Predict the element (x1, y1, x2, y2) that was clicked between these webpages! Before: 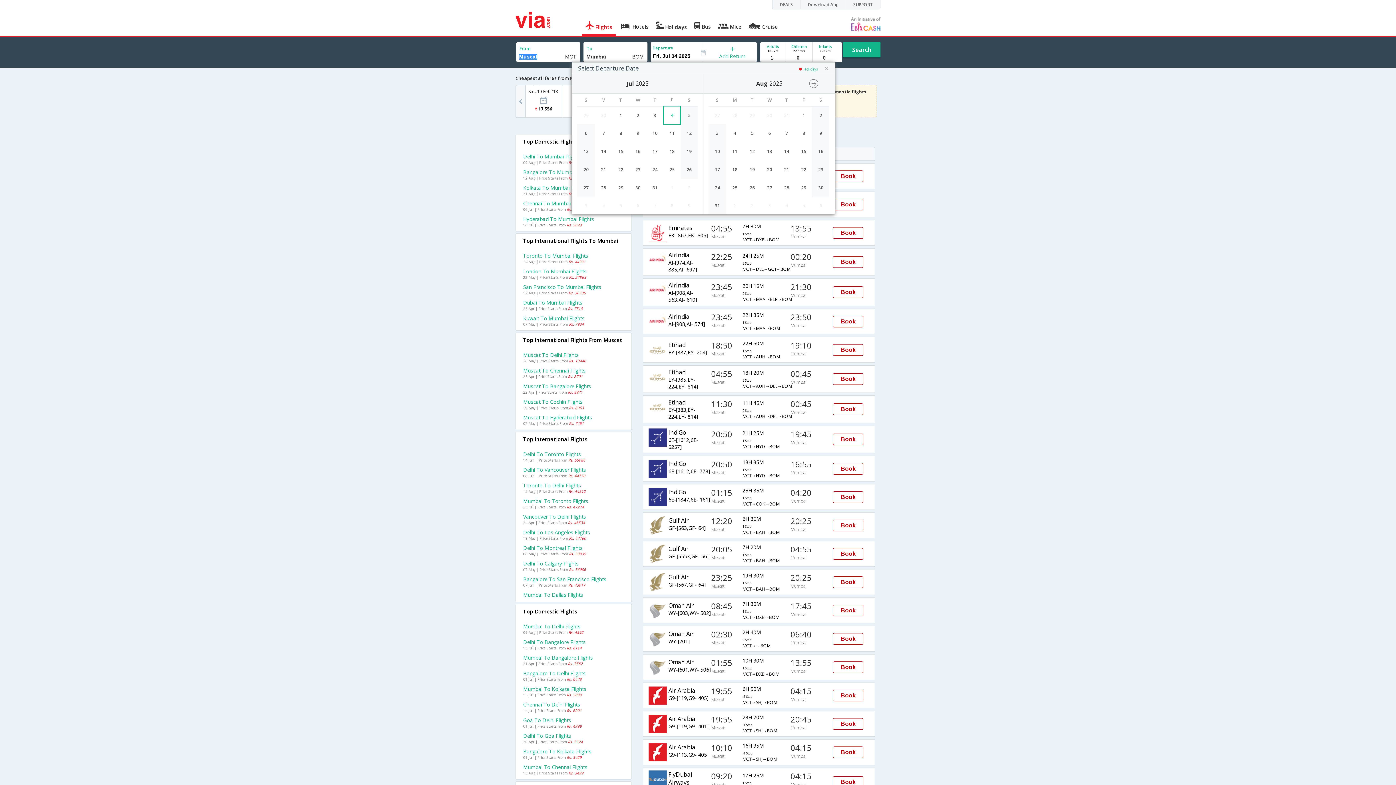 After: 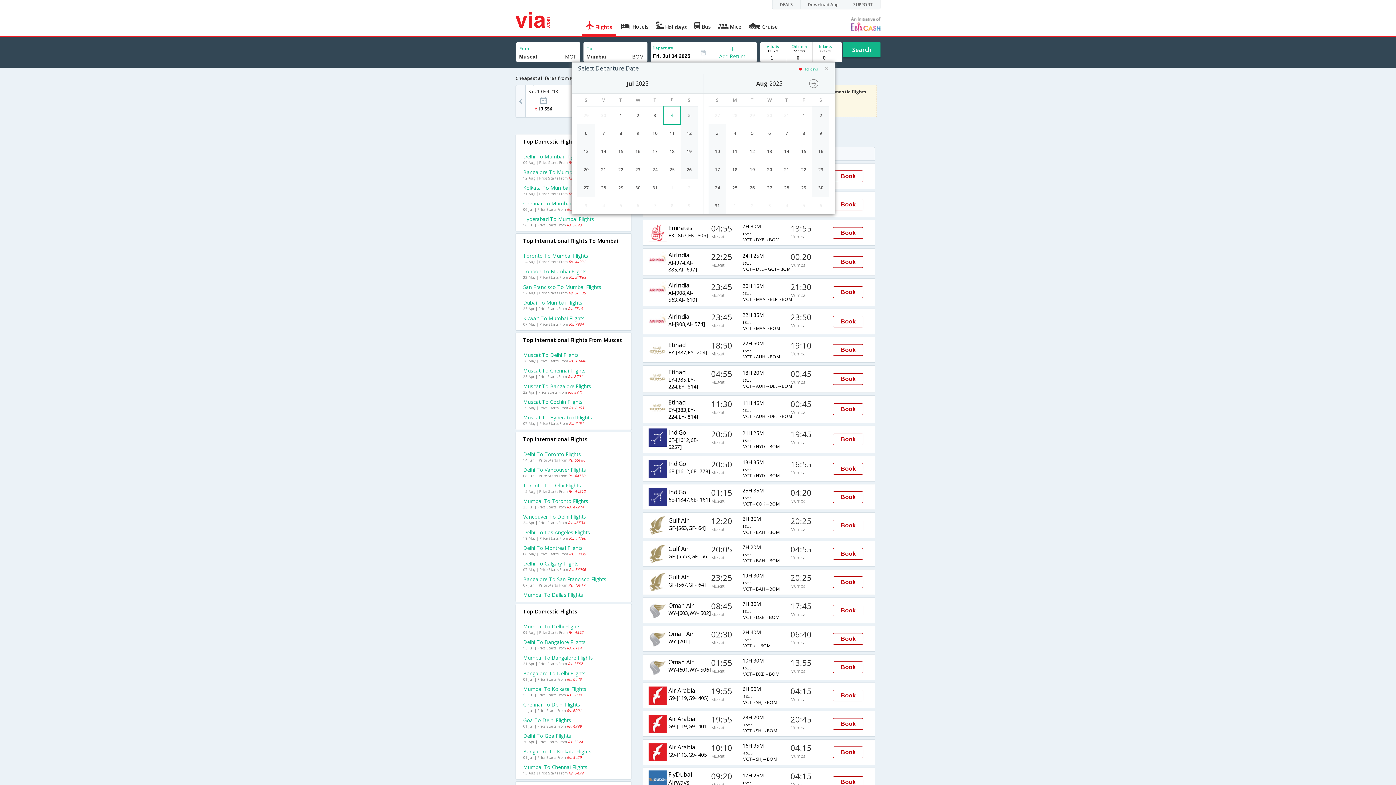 Action: bbox: (523, 252, 624, 259) label: Toronto To Mumbai Flights